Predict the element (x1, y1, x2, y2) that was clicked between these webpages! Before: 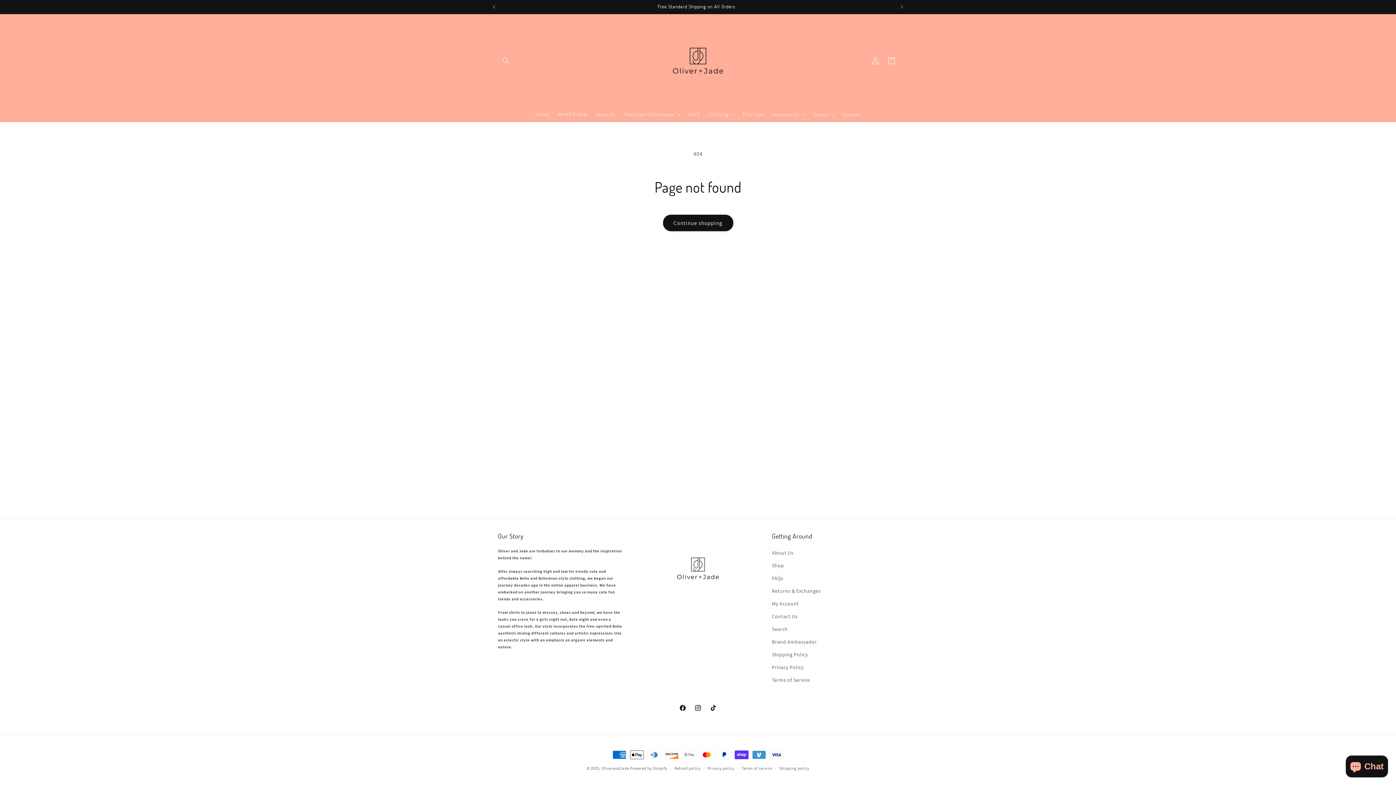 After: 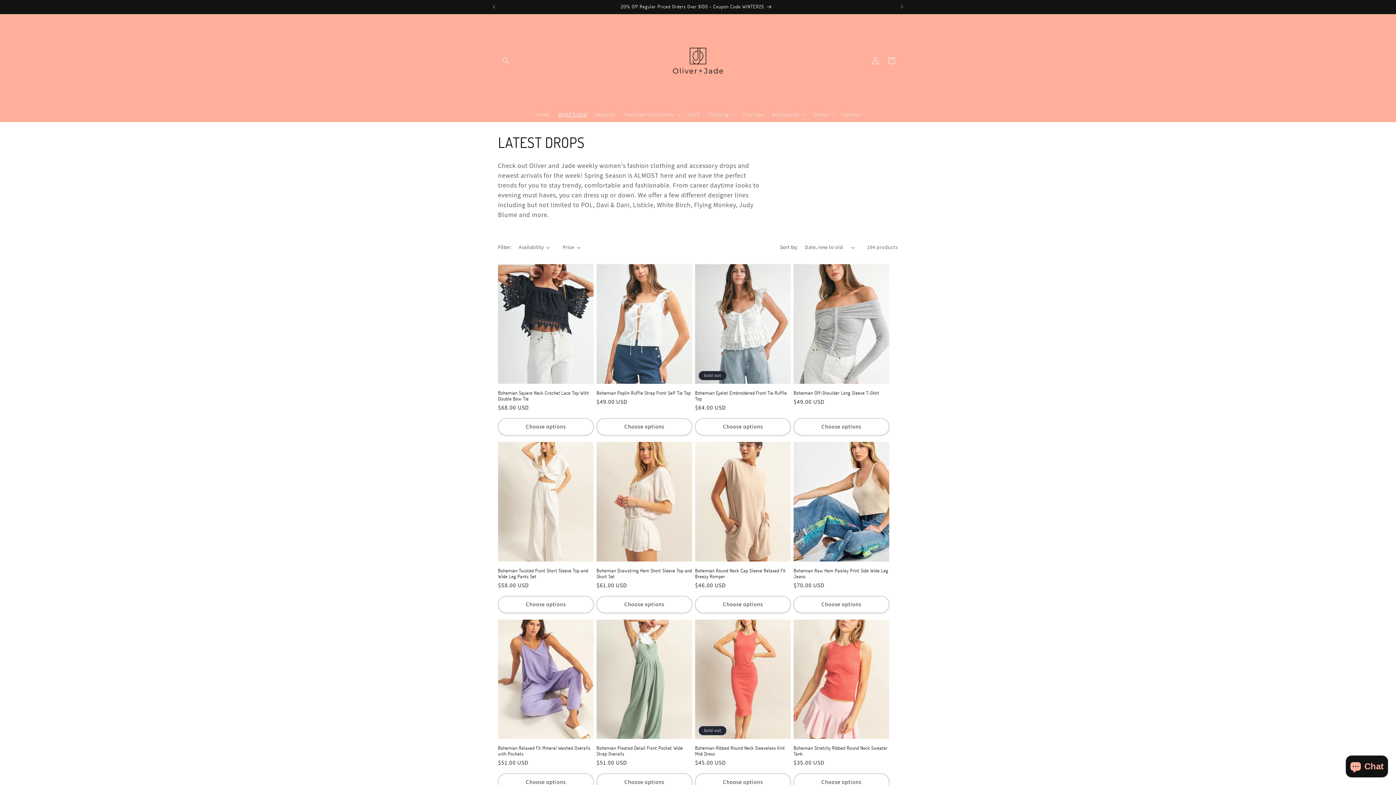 Action: label: 20% Off Regular Priced Orders Over $100 - Coupon Code WINTER25 bbox: (499, 0, 894, 13)